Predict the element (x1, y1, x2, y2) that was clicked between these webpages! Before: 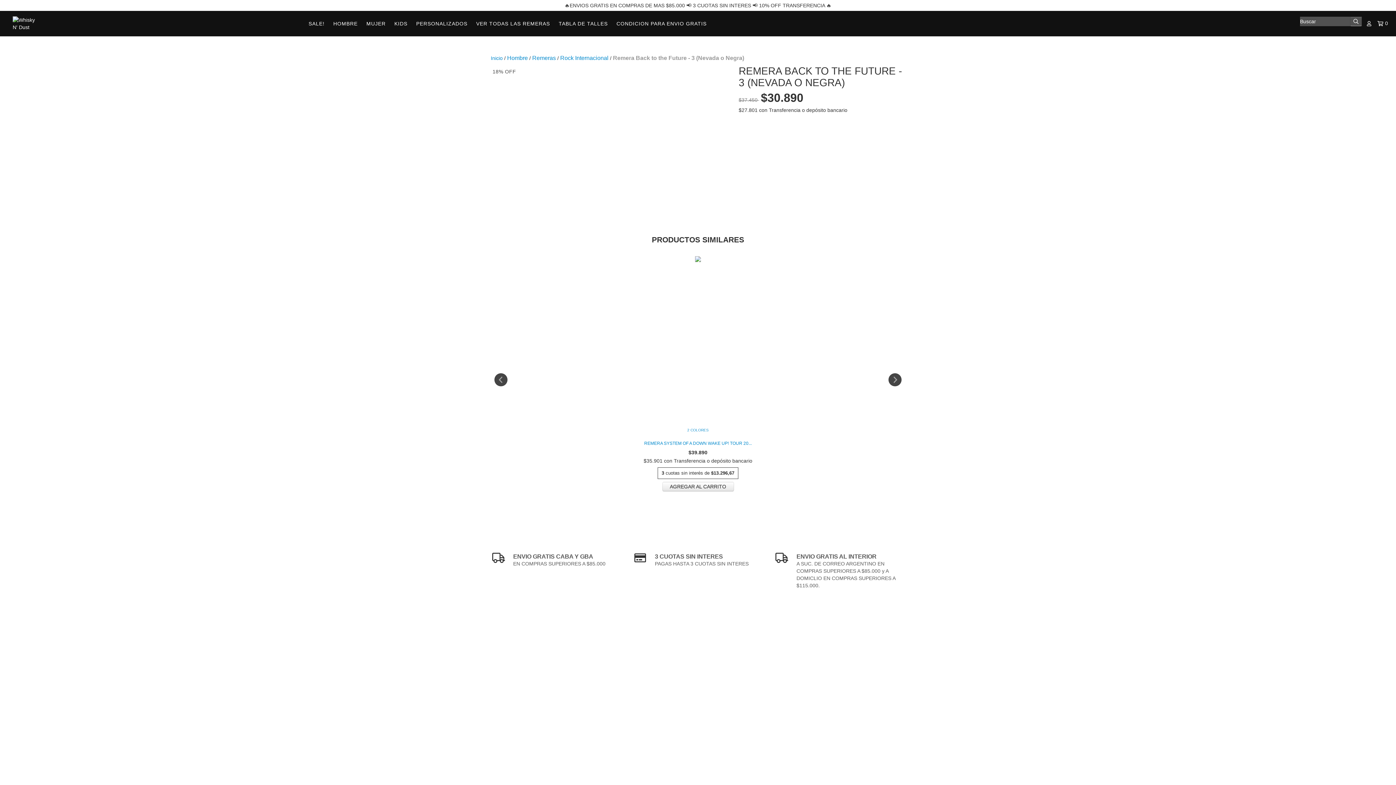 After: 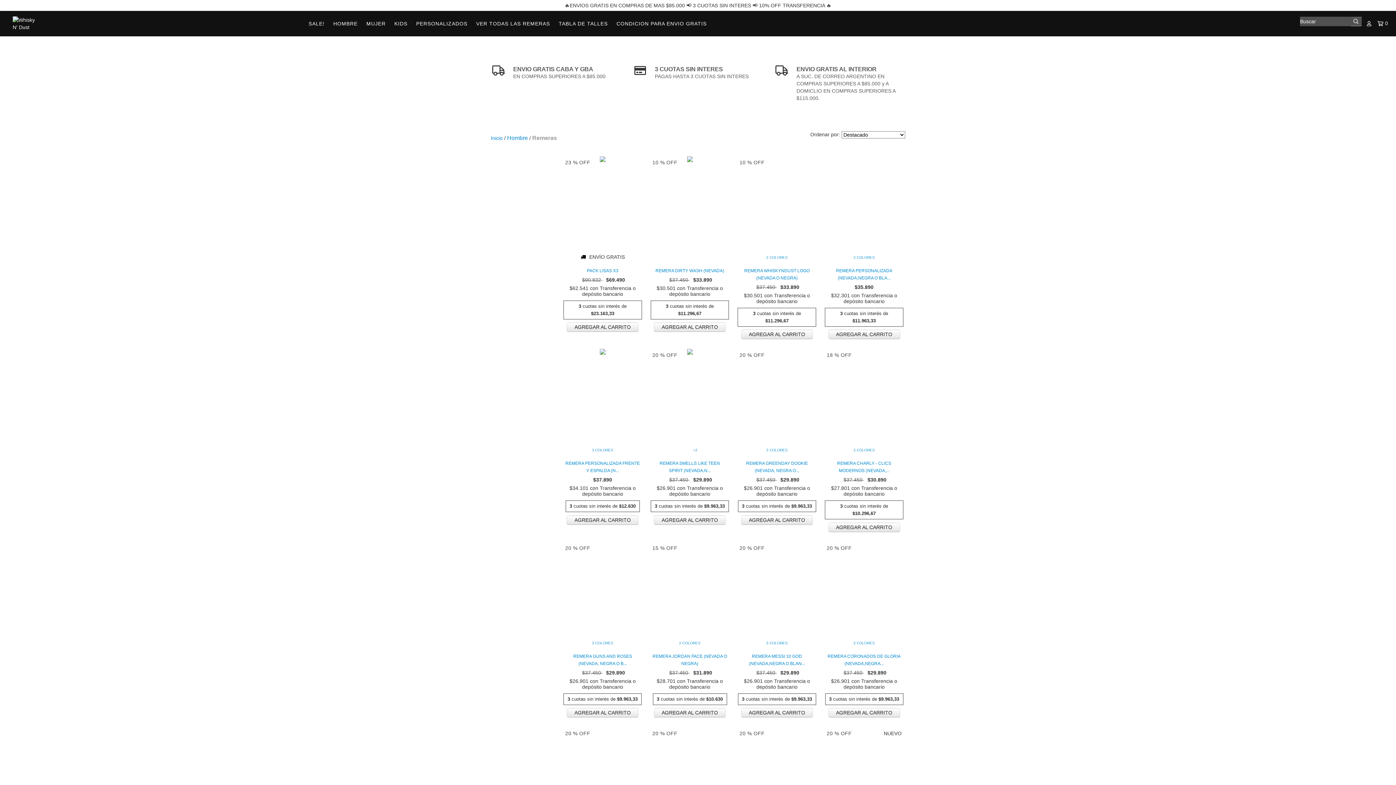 Action: bbox: (472, 16, 553, 30) label: VER TODAS LAS REMERAS